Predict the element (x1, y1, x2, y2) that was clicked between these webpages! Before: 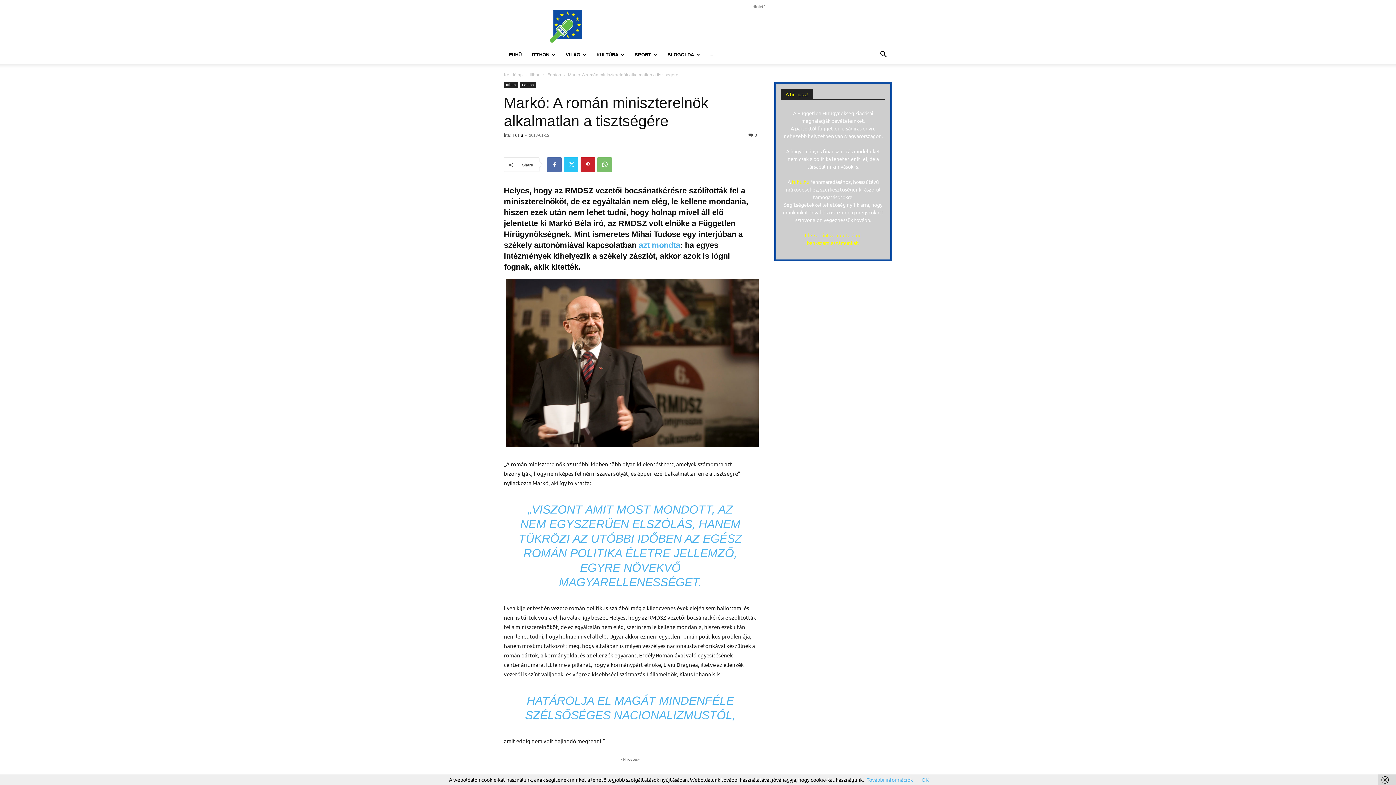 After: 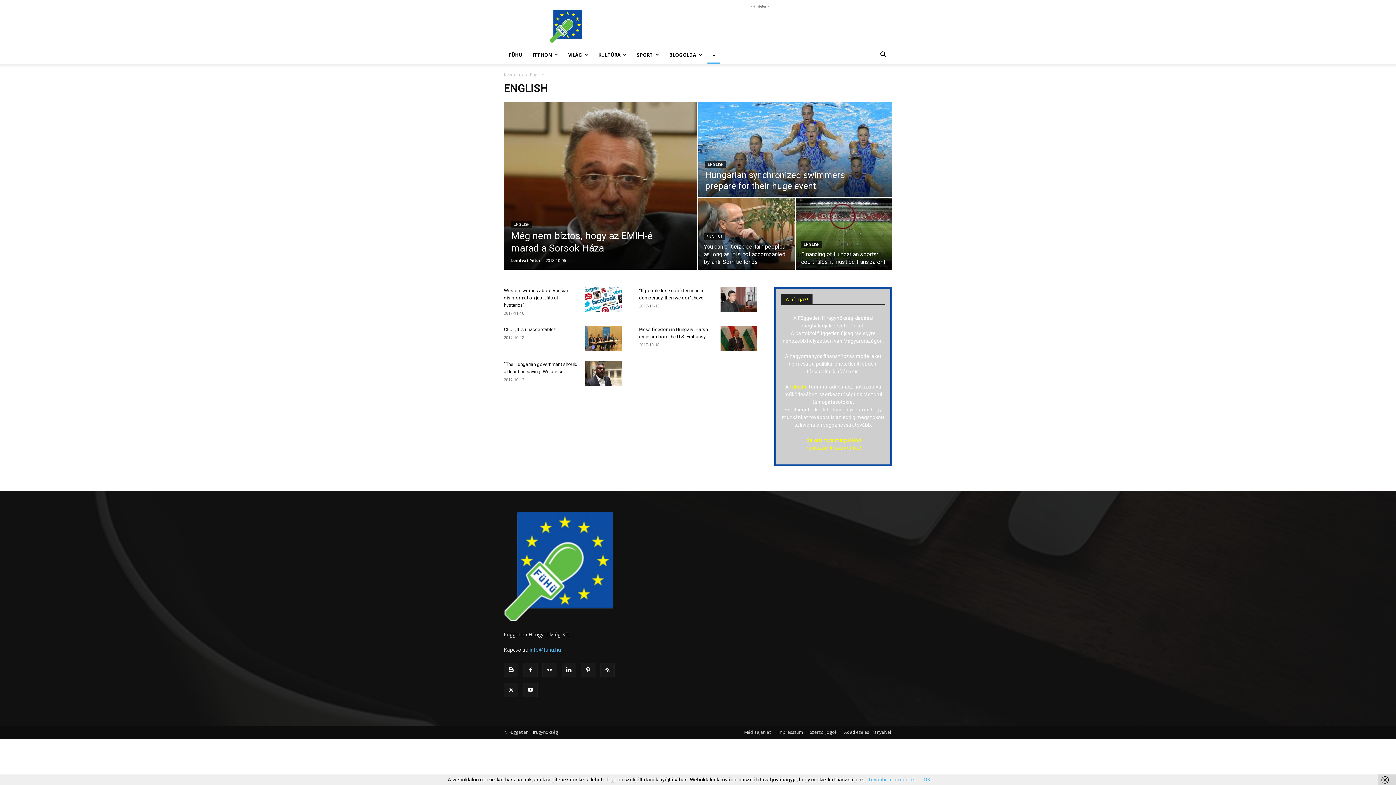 Action: bbox: (705, 46, 718, 63) label: –